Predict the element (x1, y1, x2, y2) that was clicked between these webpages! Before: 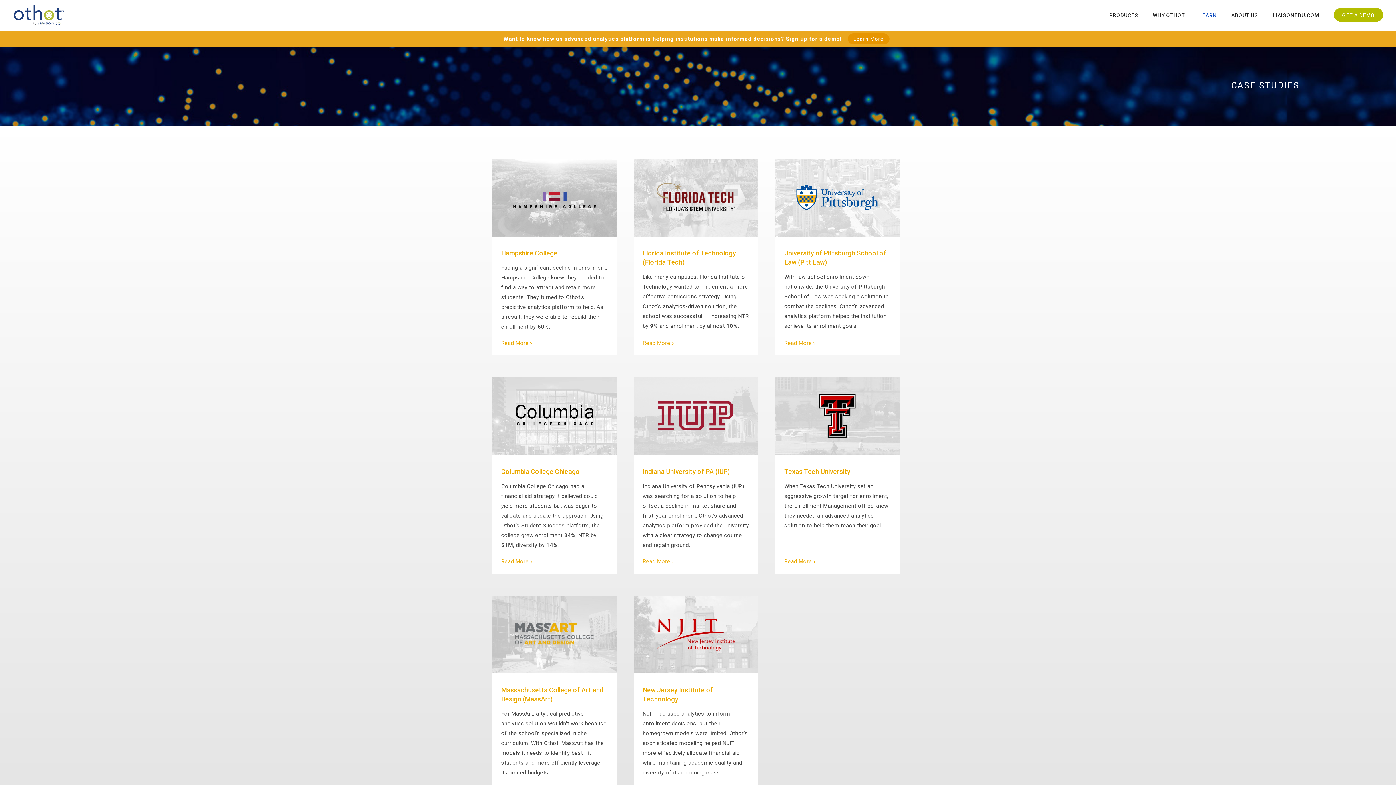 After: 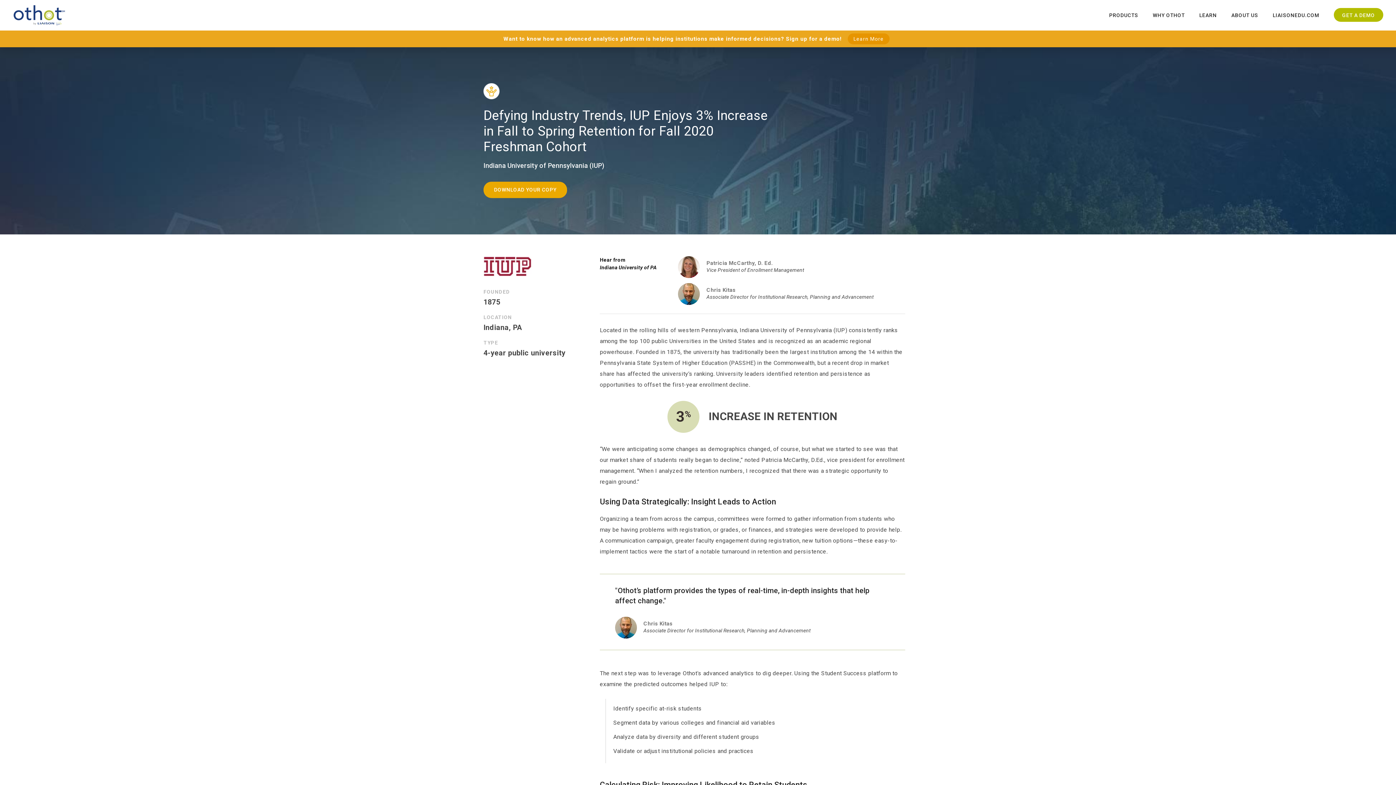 Action: bbox: (642, 468, 729, 475) label: Indiana University of PA (IUP)